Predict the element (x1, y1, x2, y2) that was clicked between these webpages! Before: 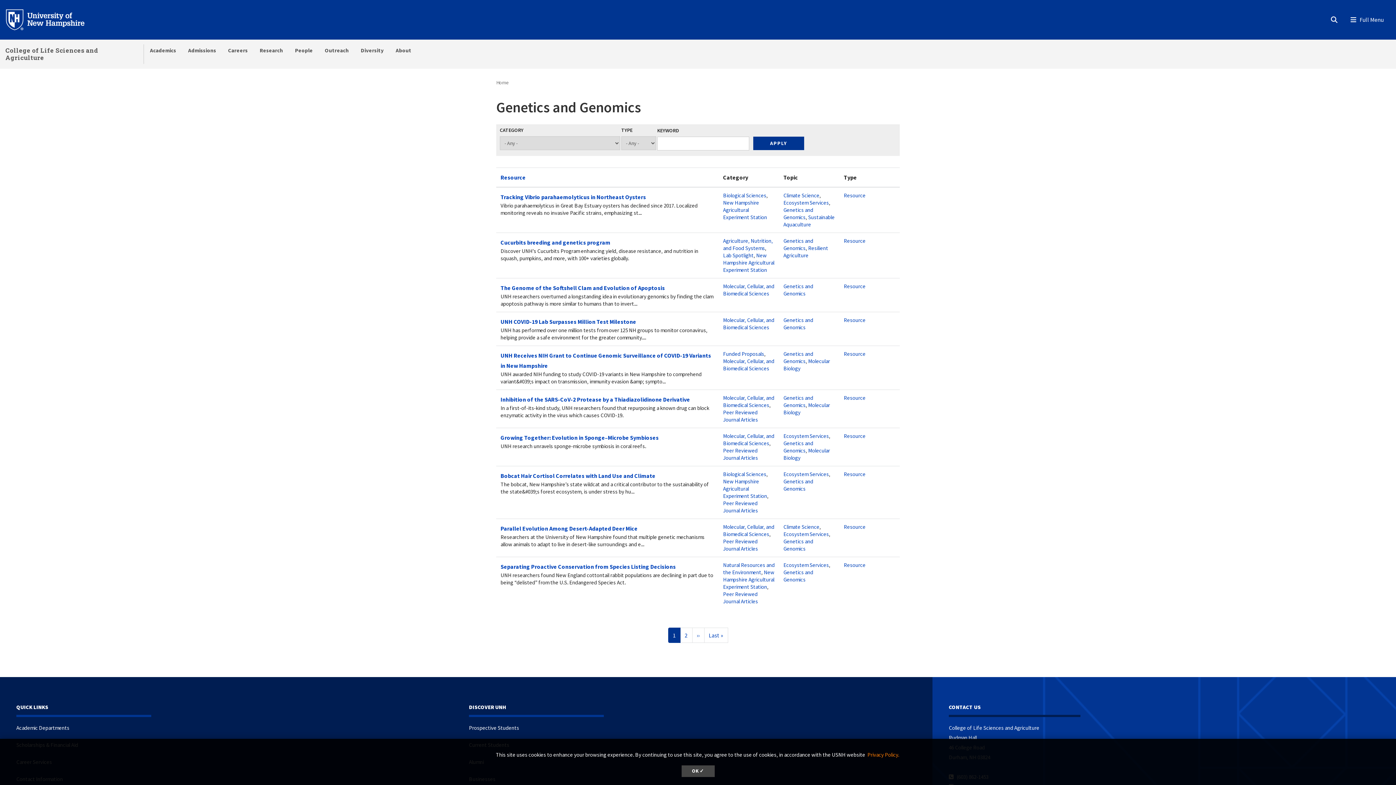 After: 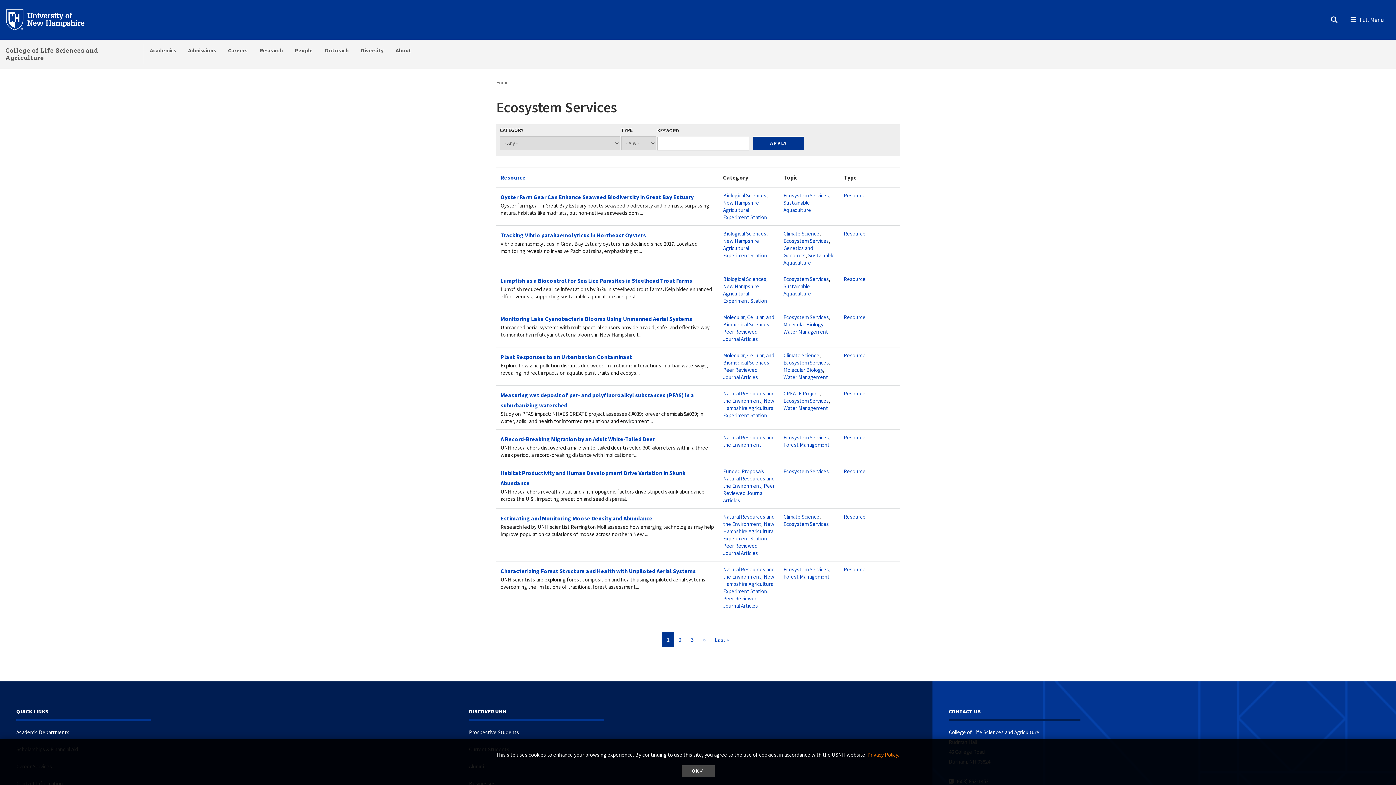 Action: bbox: (783, 530, 829, 537) label: Ecosystem Services